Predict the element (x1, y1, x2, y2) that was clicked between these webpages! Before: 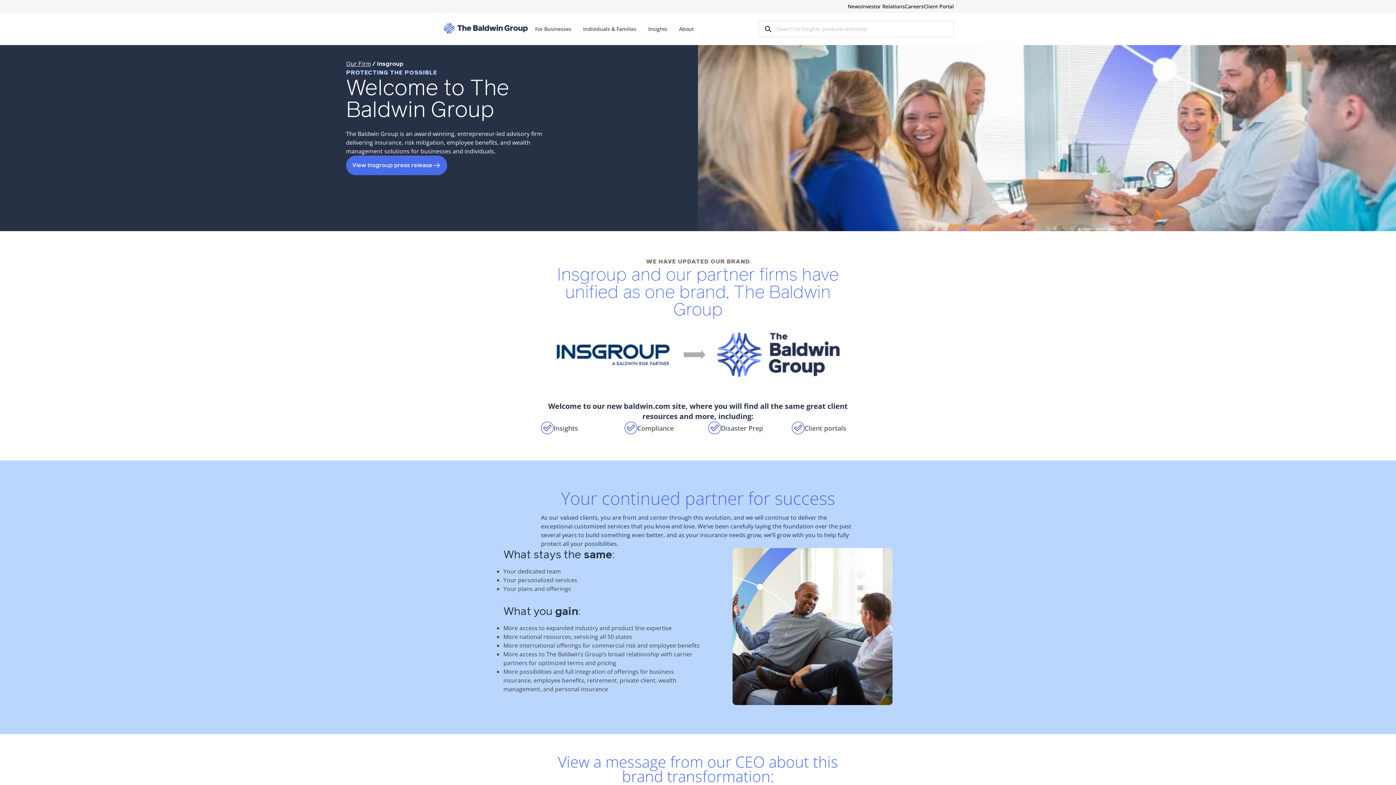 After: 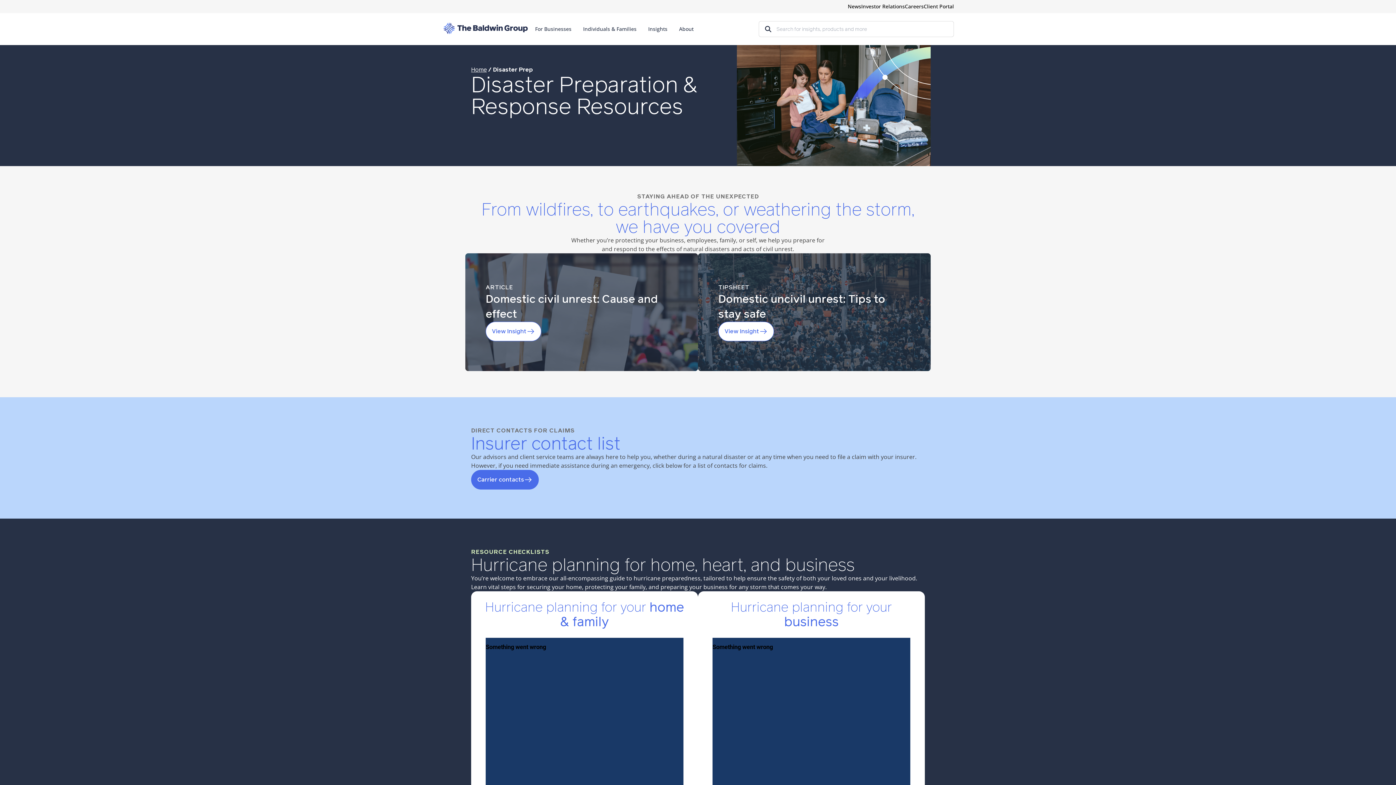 Action: bbox: (721, 423, 763, 432) label: Disaster Prep